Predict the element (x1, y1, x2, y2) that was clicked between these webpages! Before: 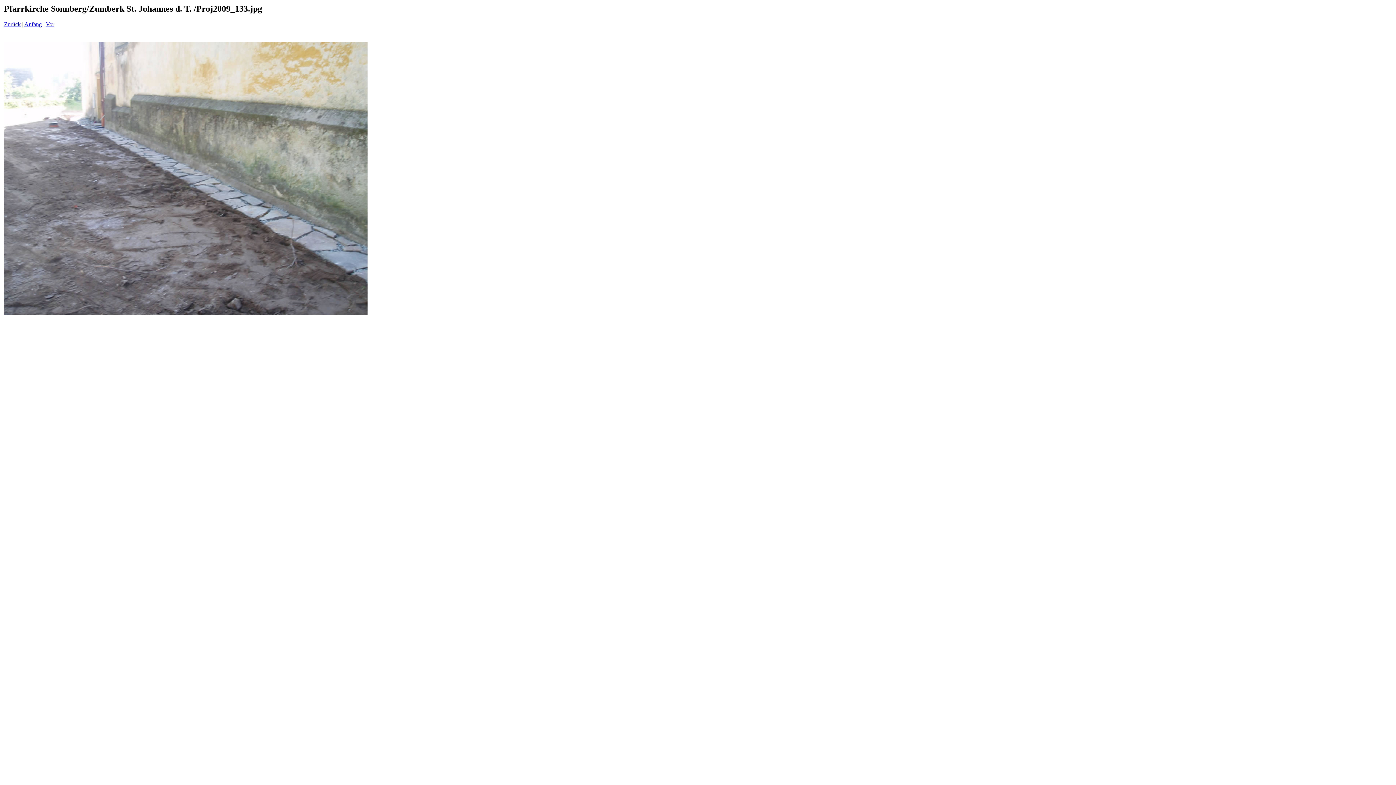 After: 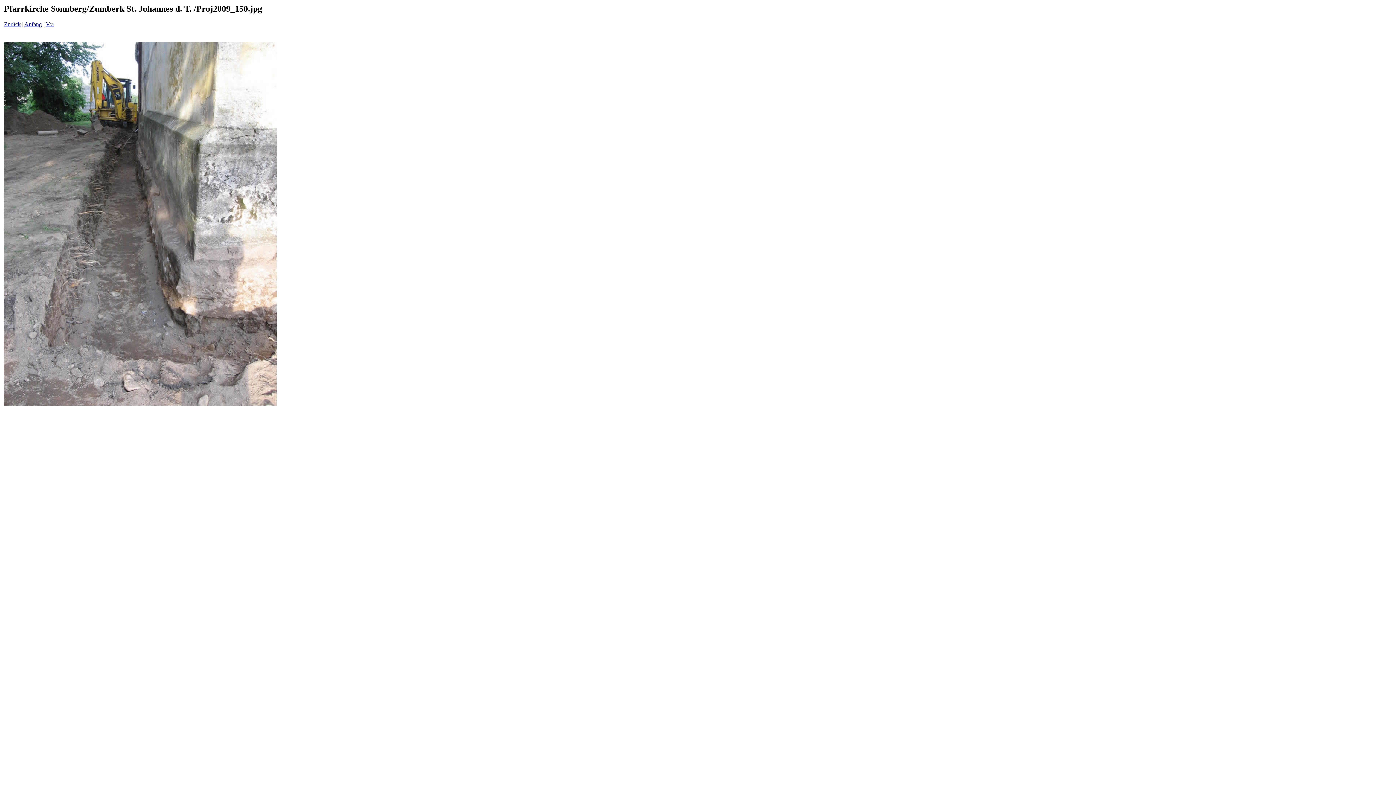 Action: bbox: (45, 21, 54, 27) label: Vor